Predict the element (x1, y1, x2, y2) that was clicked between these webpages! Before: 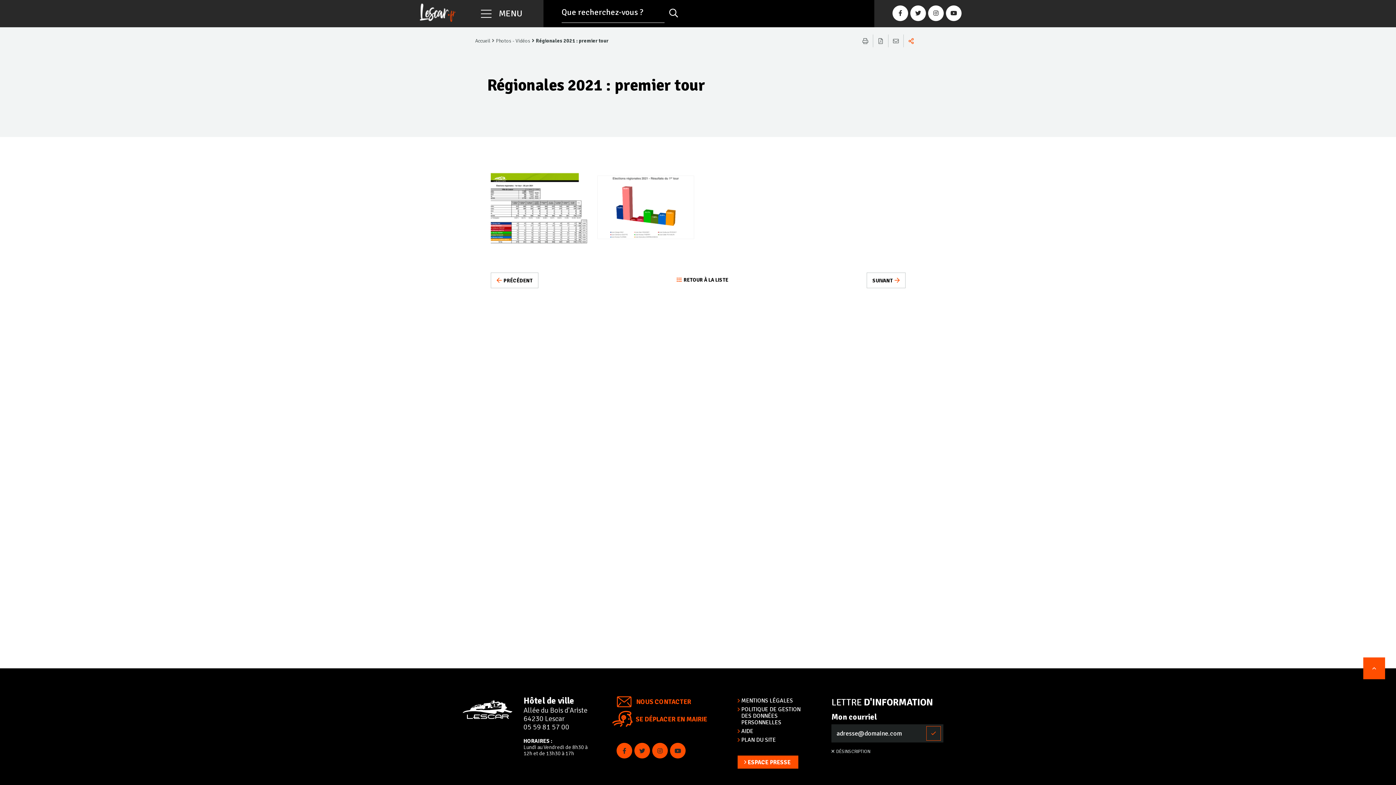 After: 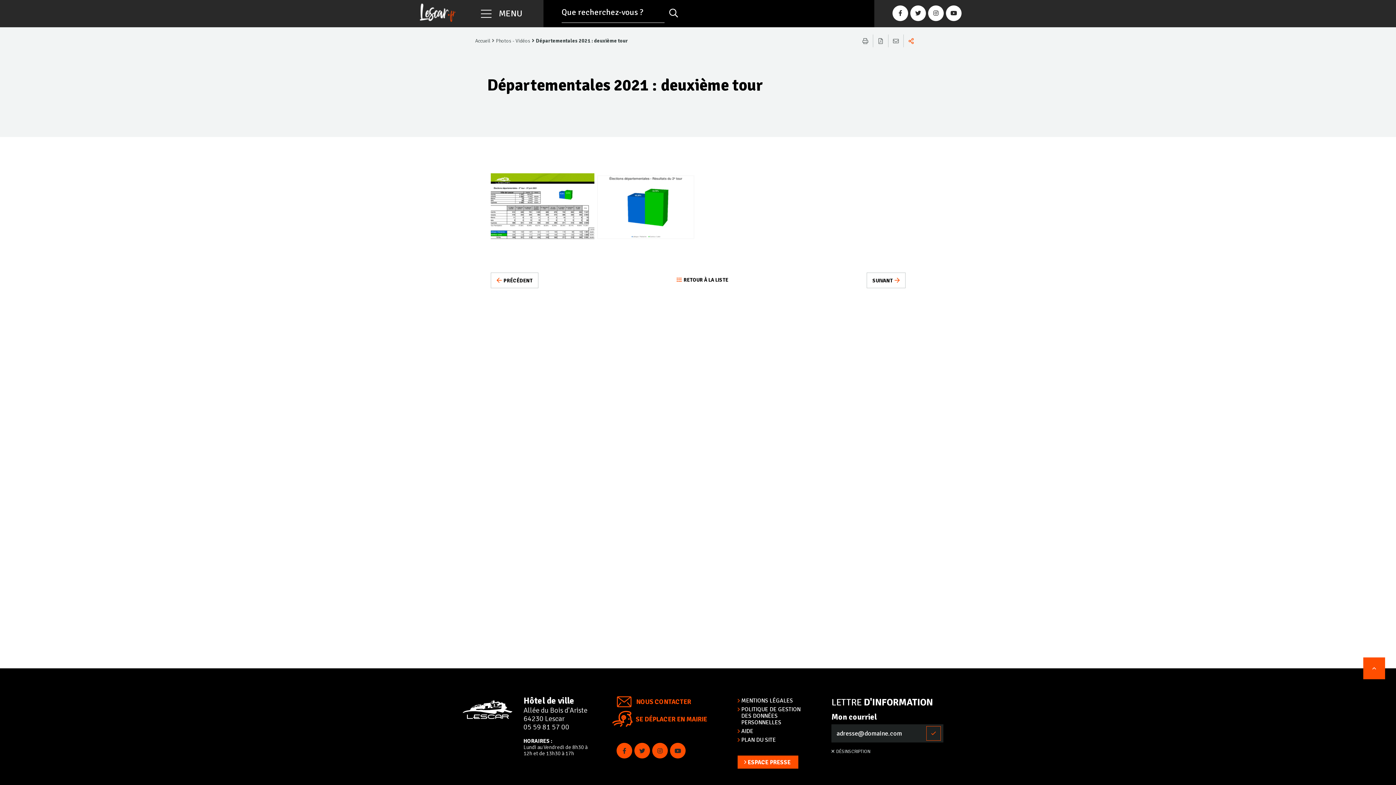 Action: label: PRÉCÉDENT bbox: (490, 272, 538, 288)